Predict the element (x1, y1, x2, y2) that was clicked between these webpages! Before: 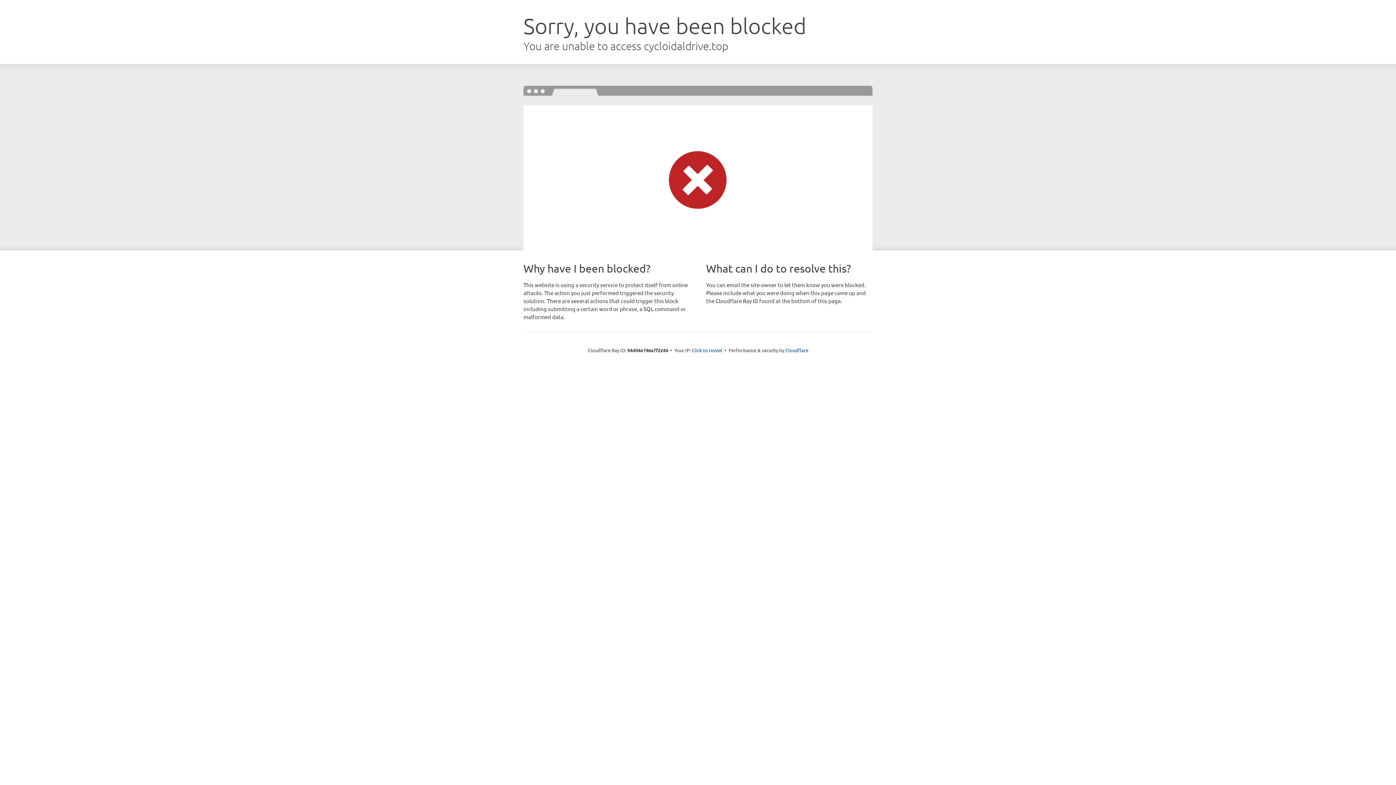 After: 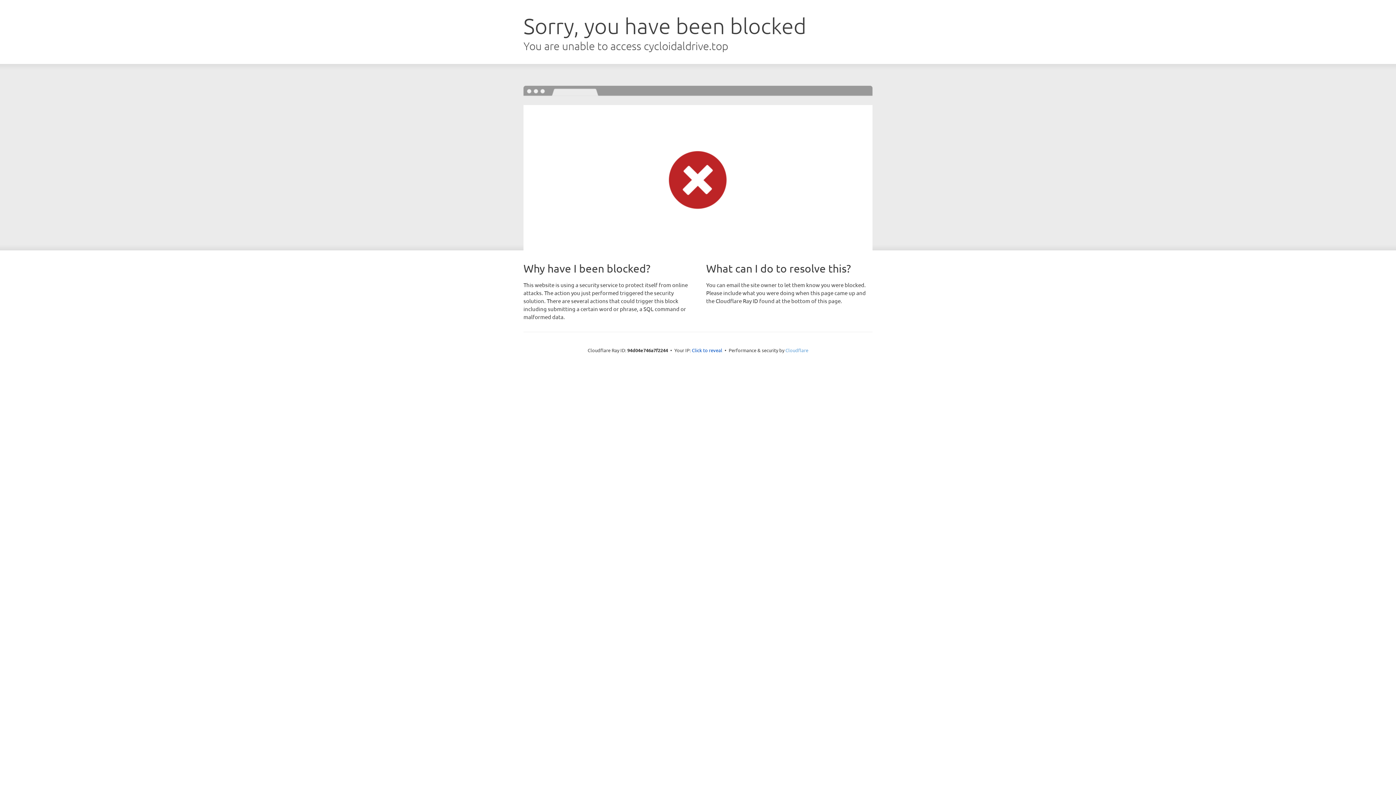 Action: bbox: (785, 347, 808, 353) label: Cloudflare